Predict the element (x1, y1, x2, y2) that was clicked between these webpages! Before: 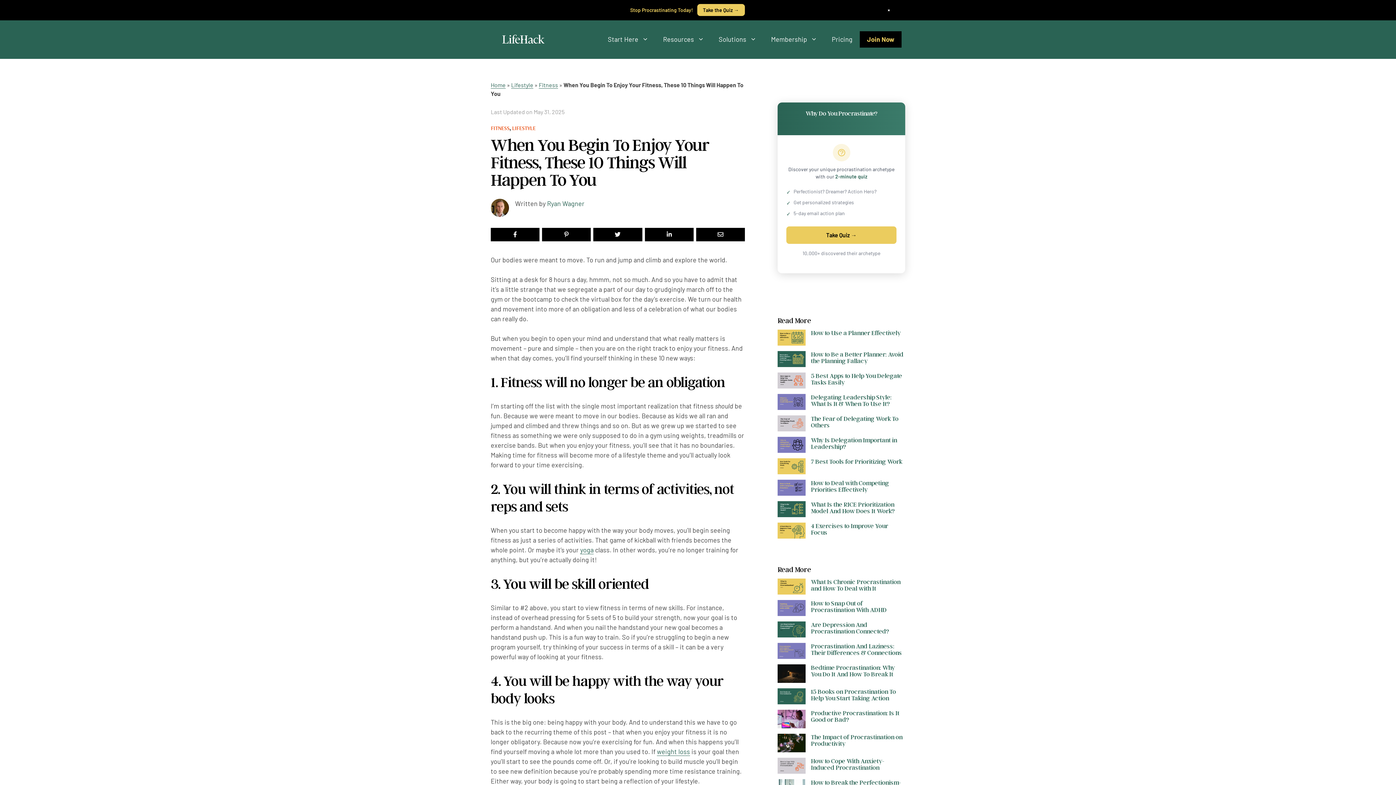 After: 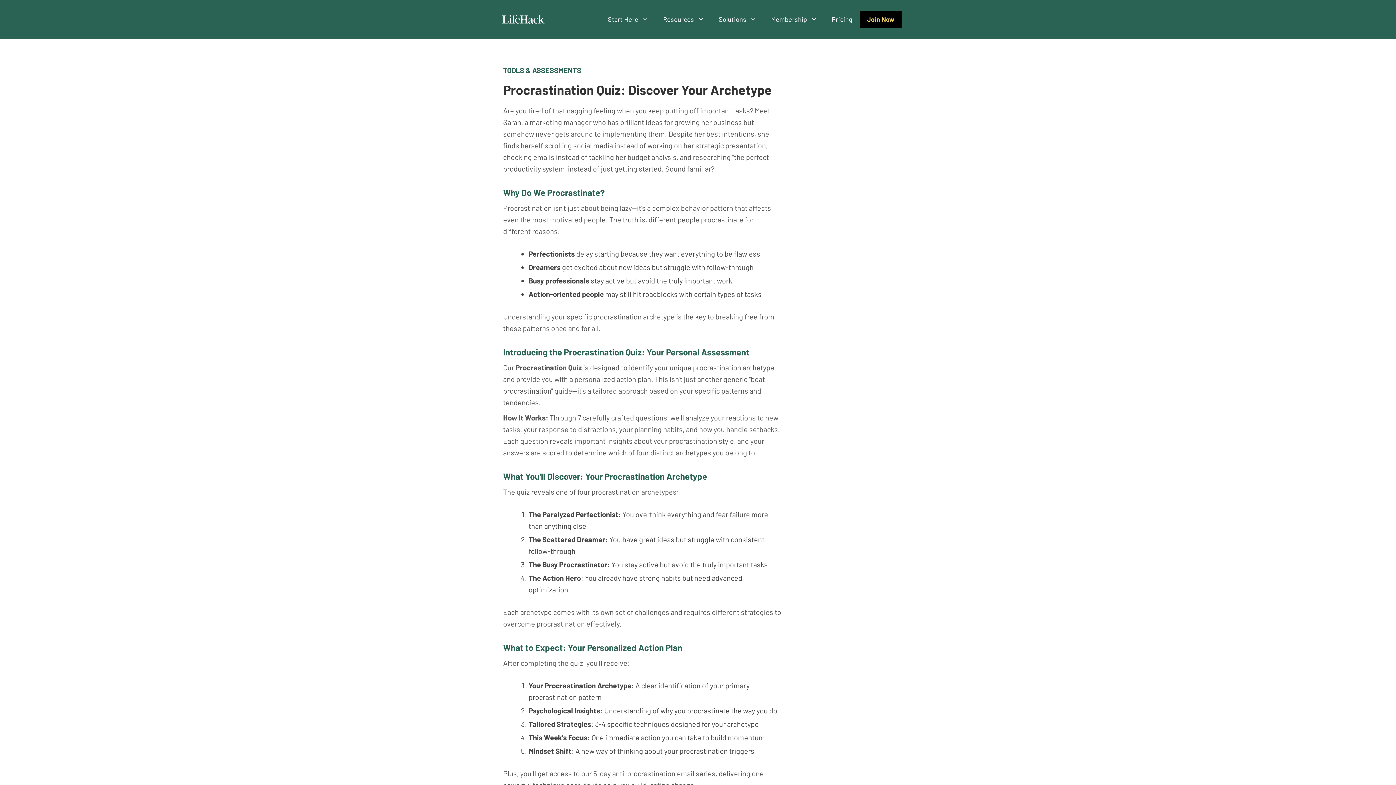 Action: label: Yes! Show Me My Archetype → bbox: (604, 487, 792, 504)